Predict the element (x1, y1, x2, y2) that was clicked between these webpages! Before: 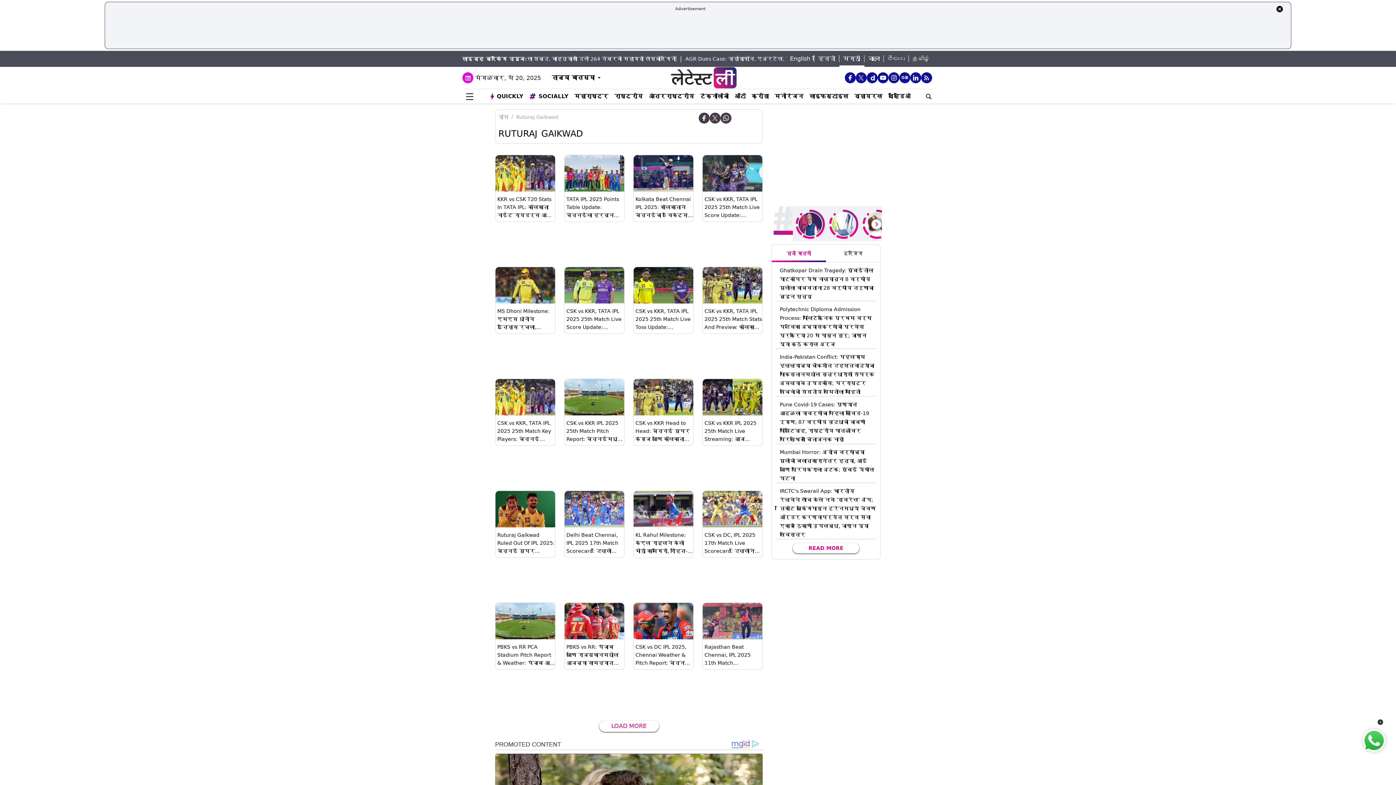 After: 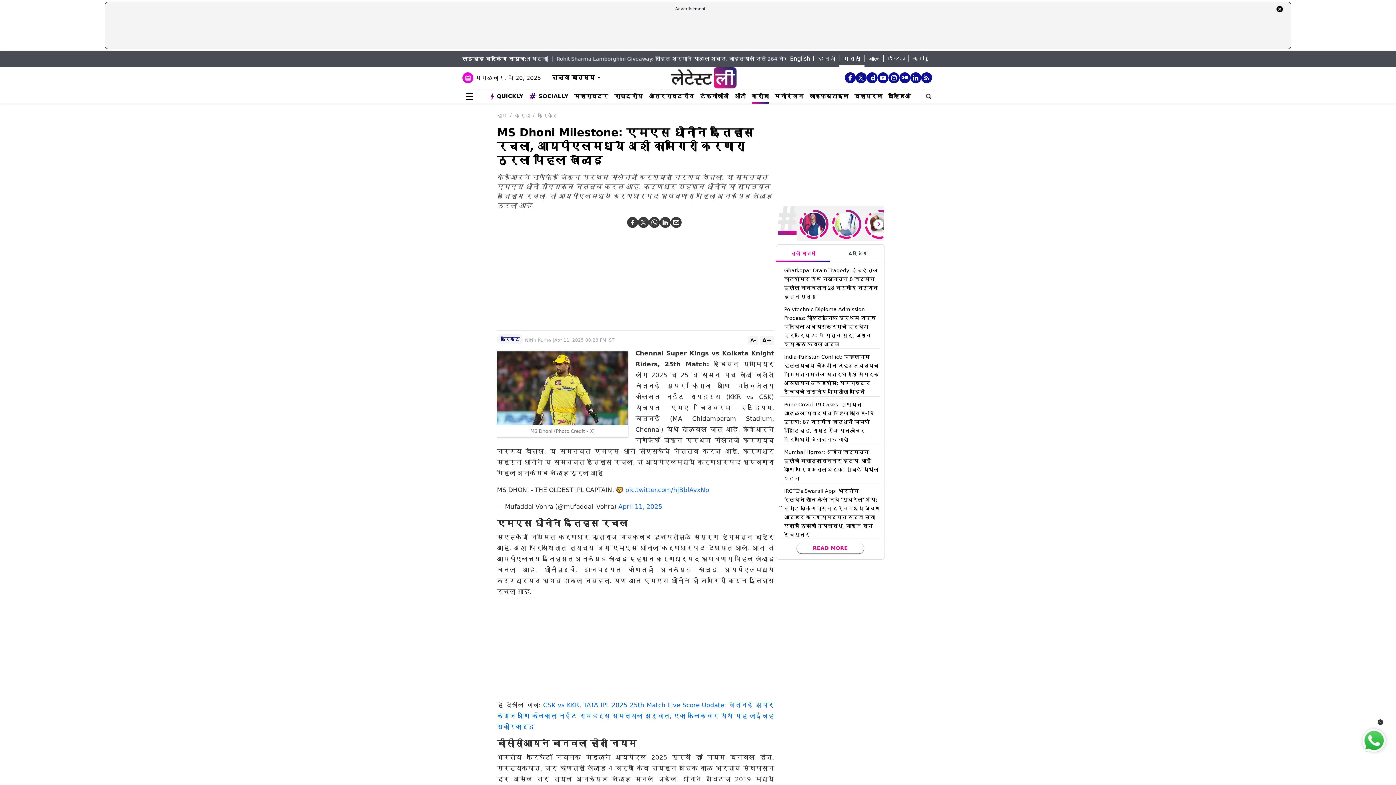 Action: label: MS Dhoni Milestone: एमएस धोनीने इतिहास रचला, आयपीएलमध्ये अशी कामगिरी करणारा ठरला पहिला खेळाडू bbox: (495, 303, 555, 333)